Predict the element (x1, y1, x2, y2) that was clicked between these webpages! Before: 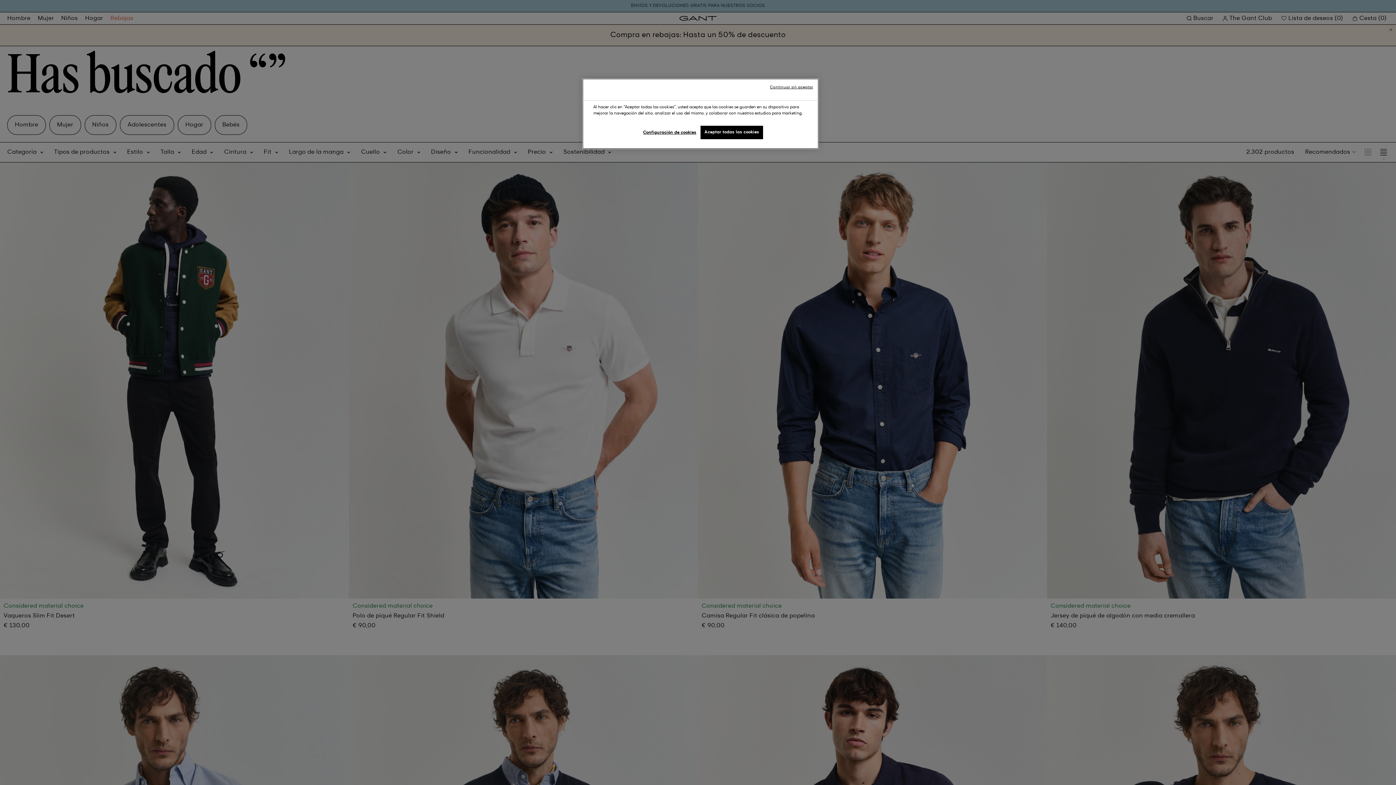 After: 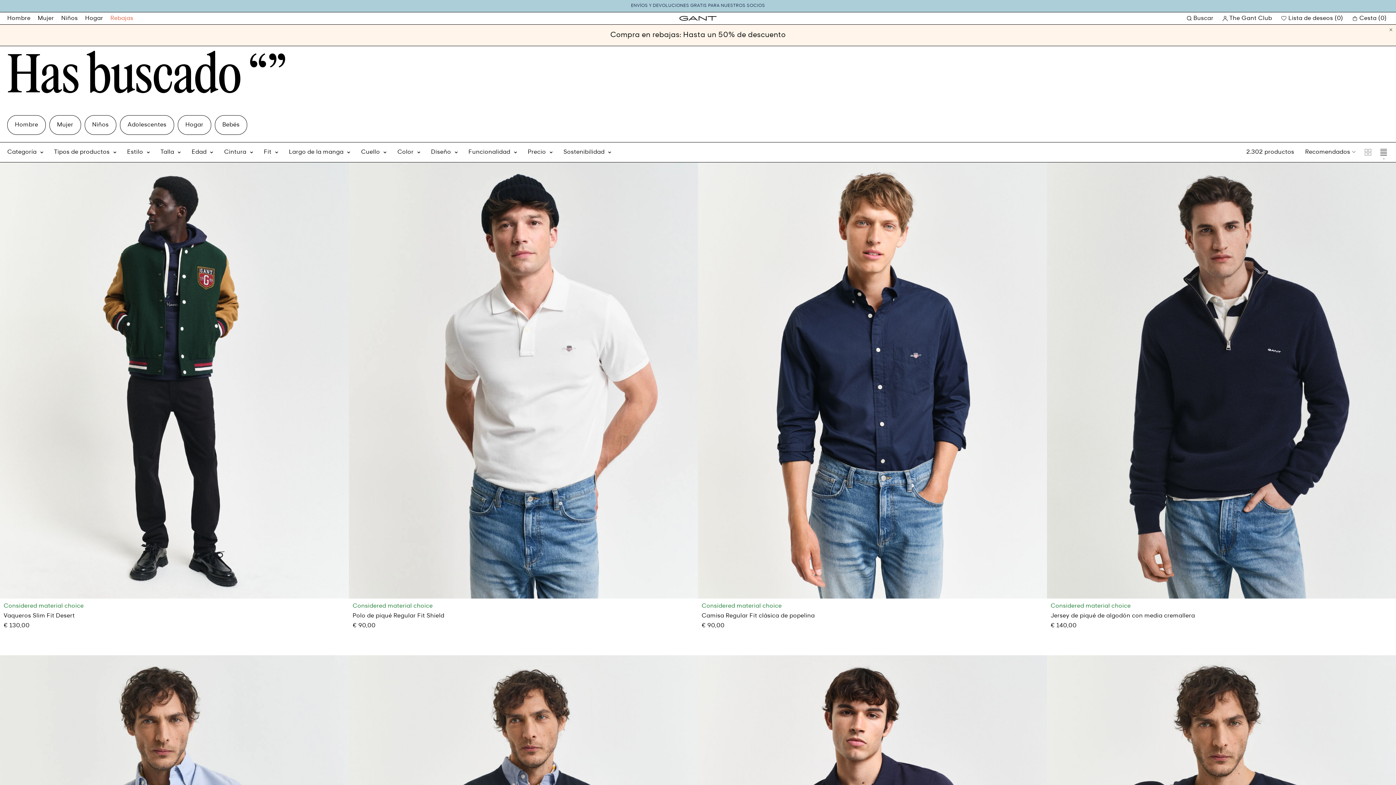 Action: bbox: (700, 125, 763, 139) label: Aceptar todas las cookies